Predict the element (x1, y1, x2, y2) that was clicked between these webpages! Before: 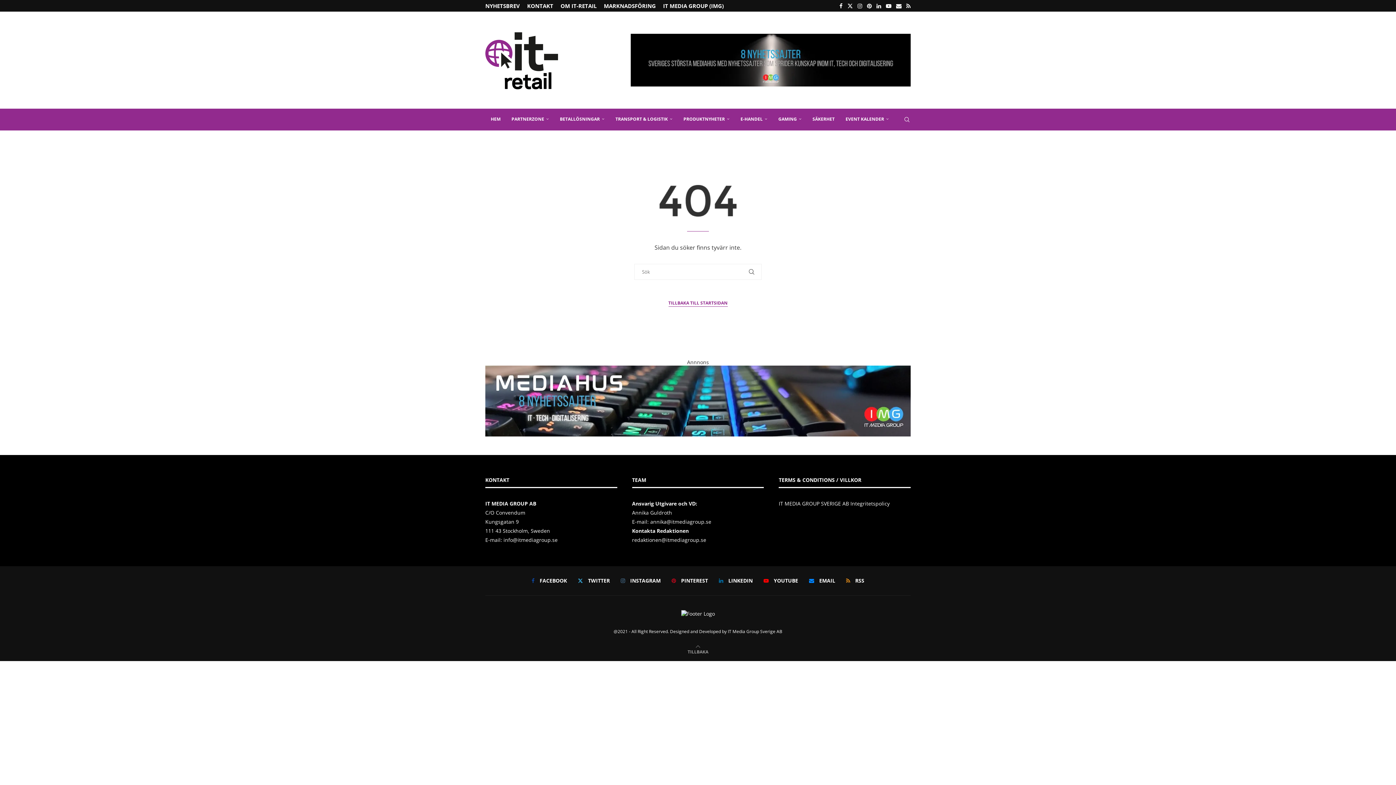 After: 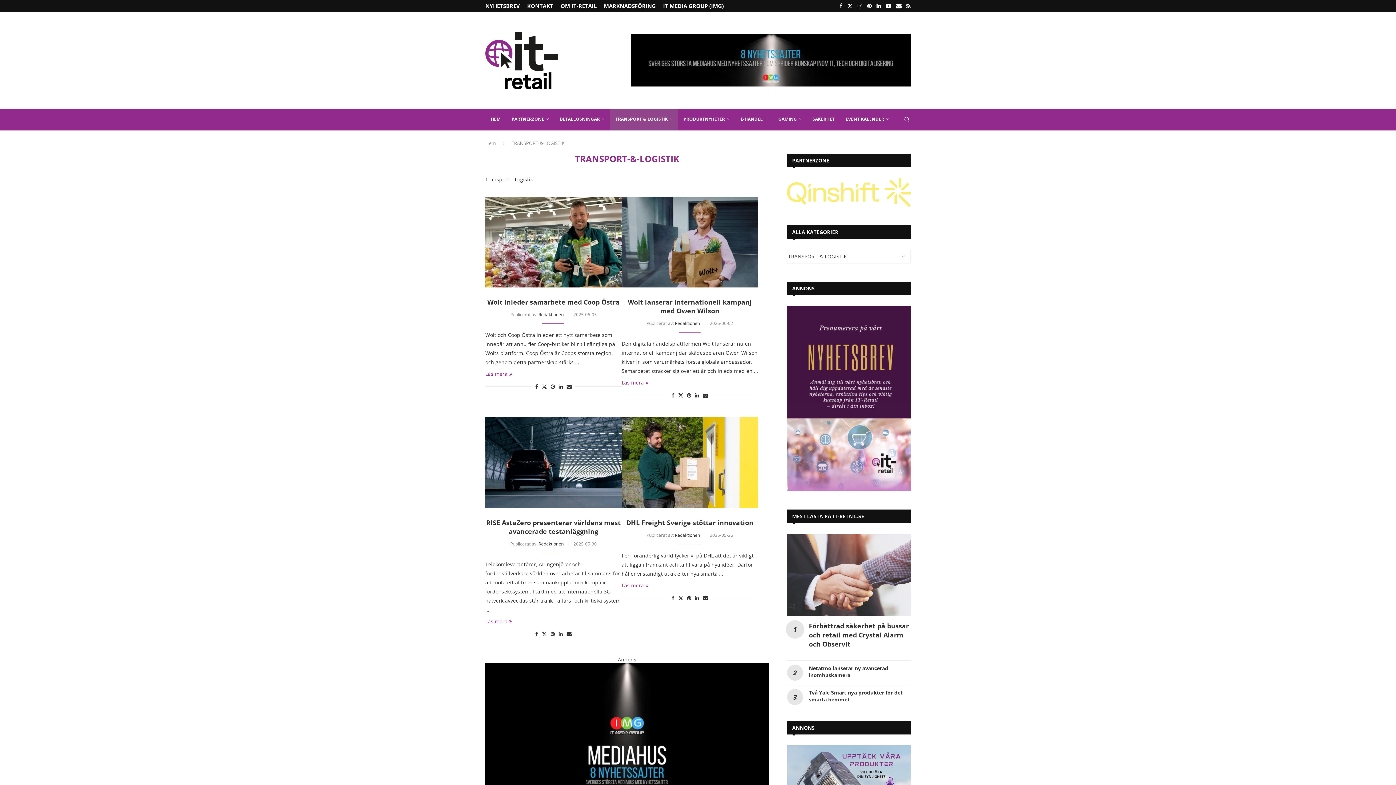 Action: label: TRANSPORT & LOGISTIK bbox: (610, 108, 678, 130)